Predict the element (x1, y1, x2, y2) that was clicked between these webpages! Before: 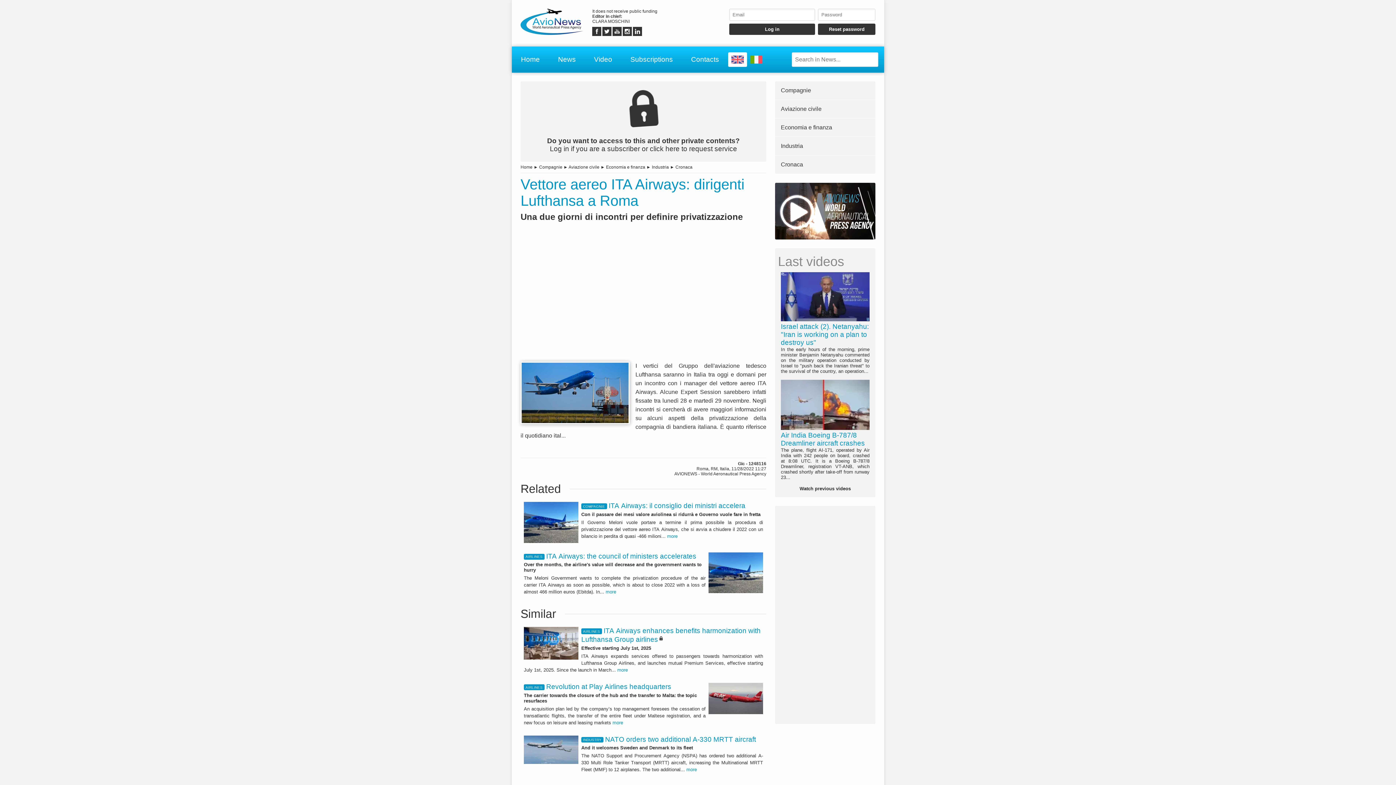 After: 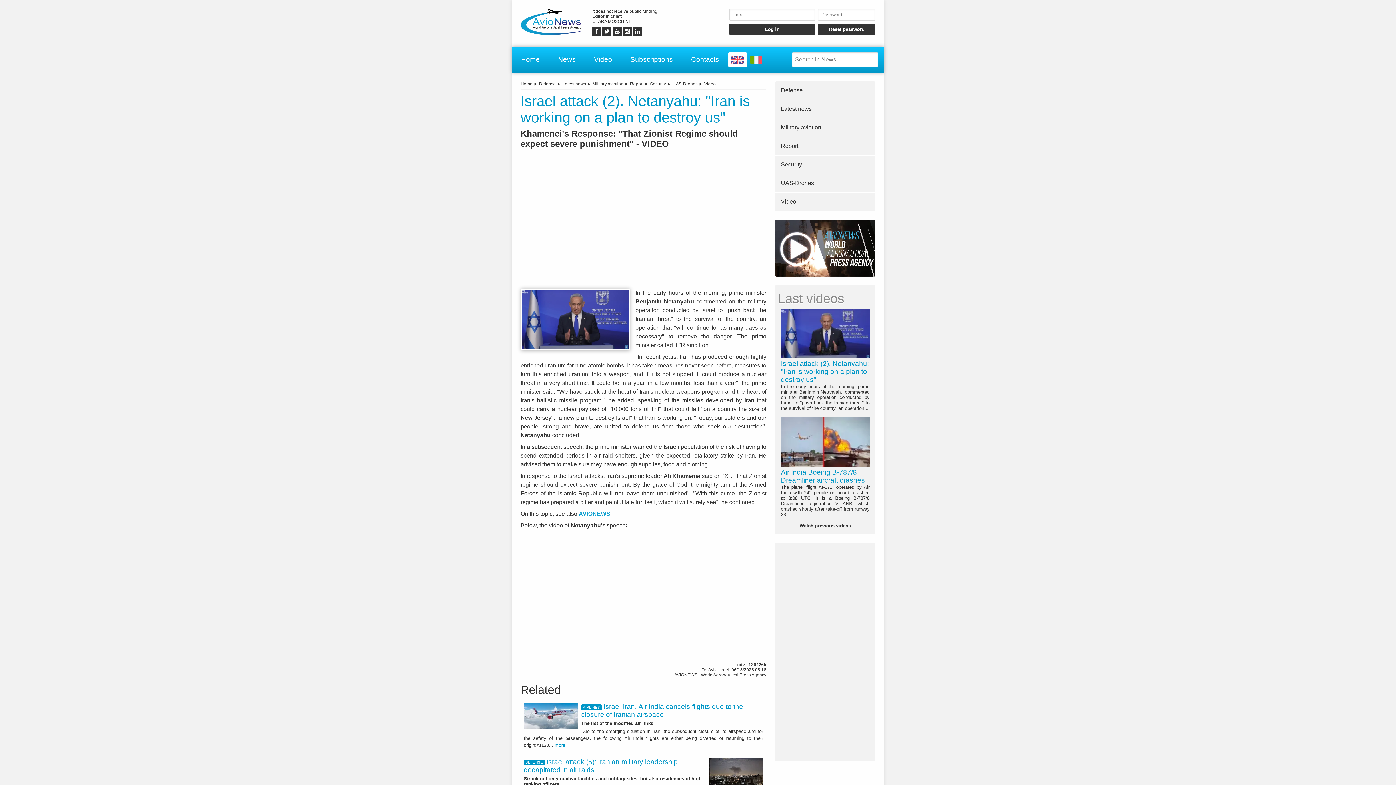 Action: label: Israel attack (2). Netanyahu: "Iran is working on a plan to destroy us"
In the early hours of the morning, prime minister Benjamin Netanyahu commented on the military operation conducted by Israel to "push back the Iranian threat" to the survival of the country, an operation... bbox: (778, 269, 872, 377)